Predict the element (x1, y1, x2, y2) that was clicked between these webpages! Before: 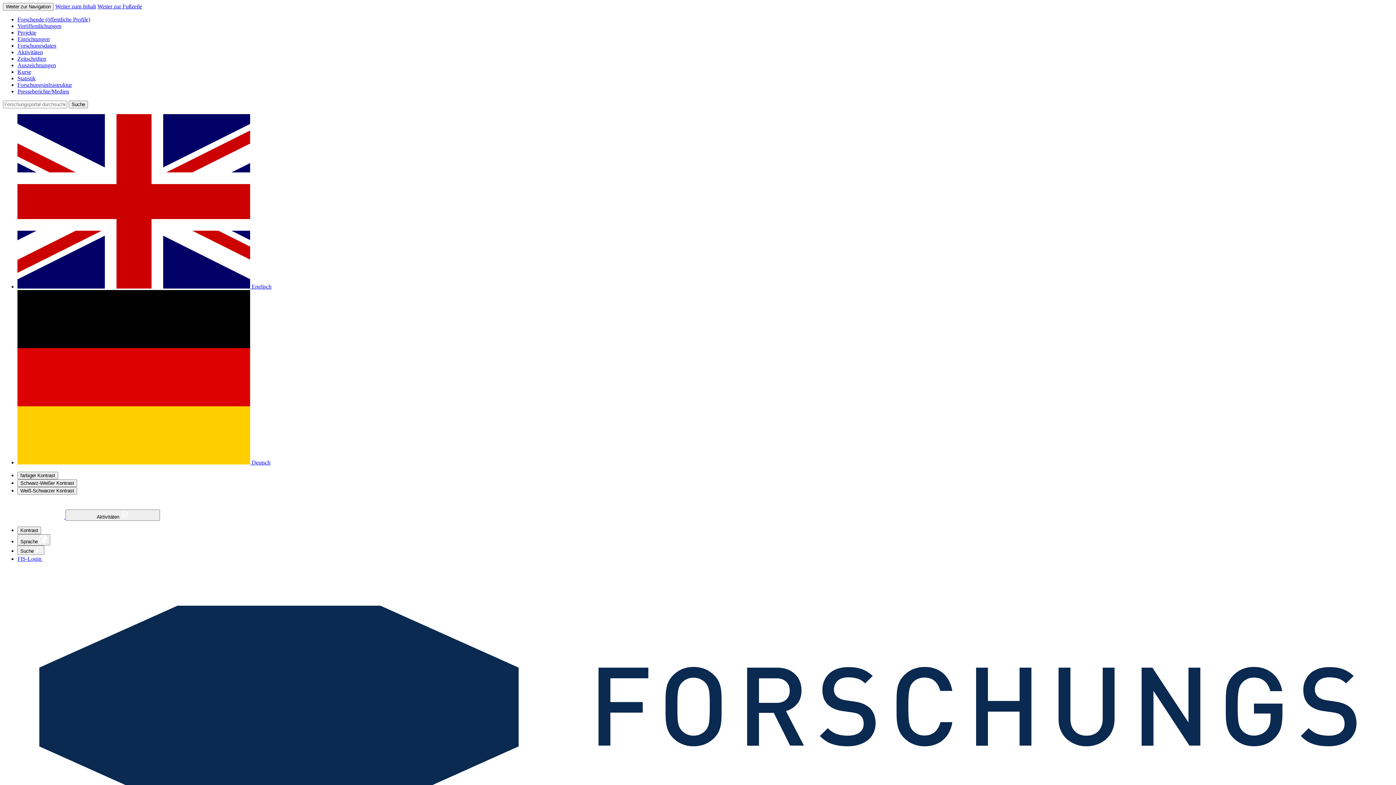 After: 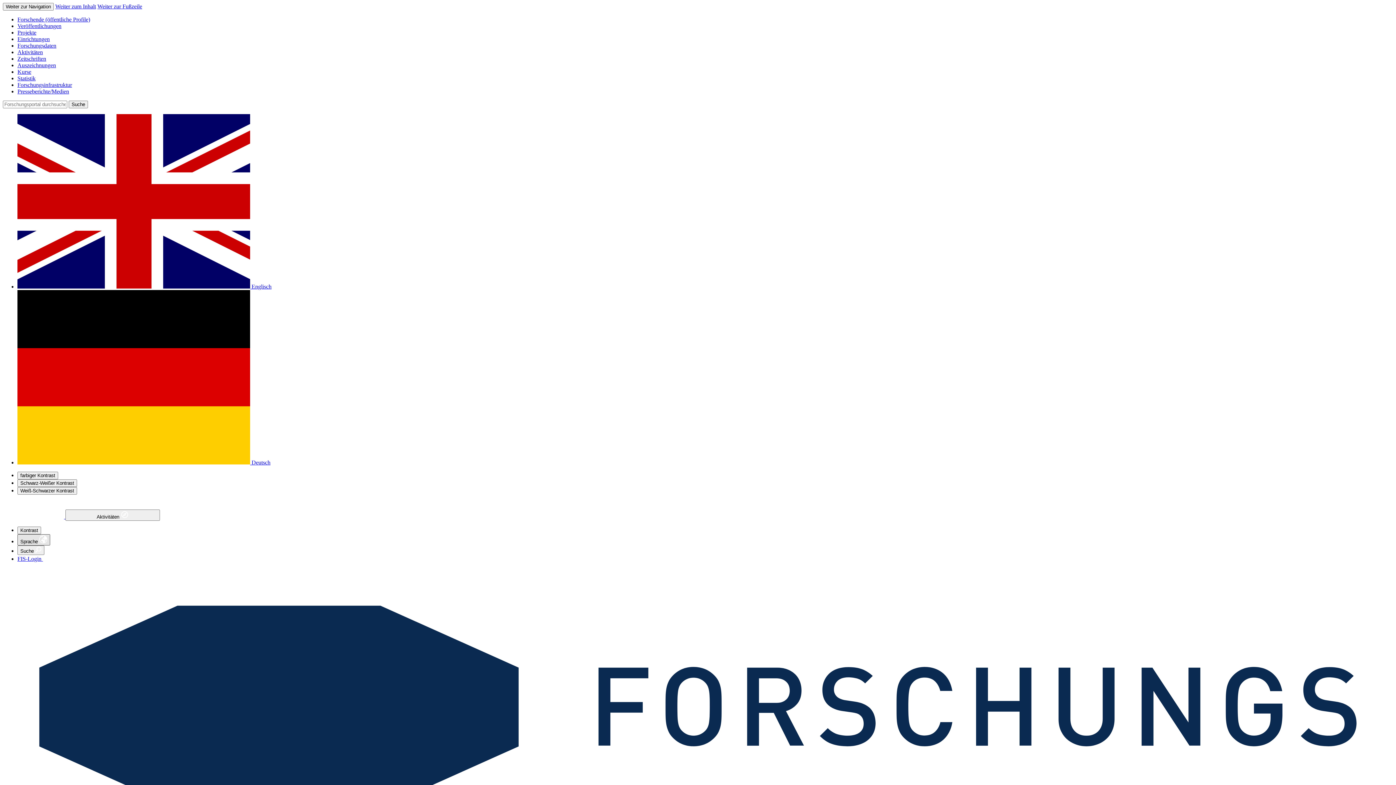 Action: bbox: (17, 534, 50, 545) label: Sprachauswahl umschalten